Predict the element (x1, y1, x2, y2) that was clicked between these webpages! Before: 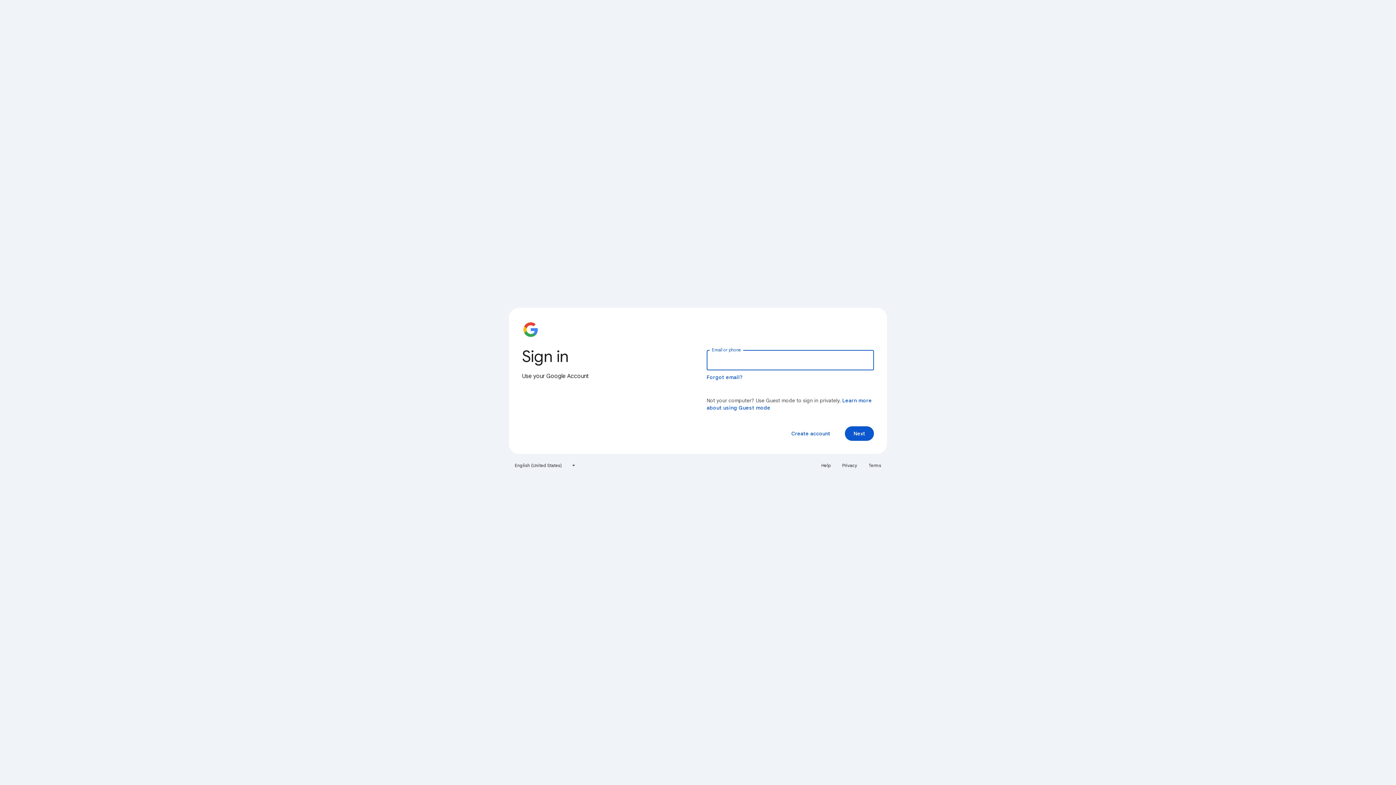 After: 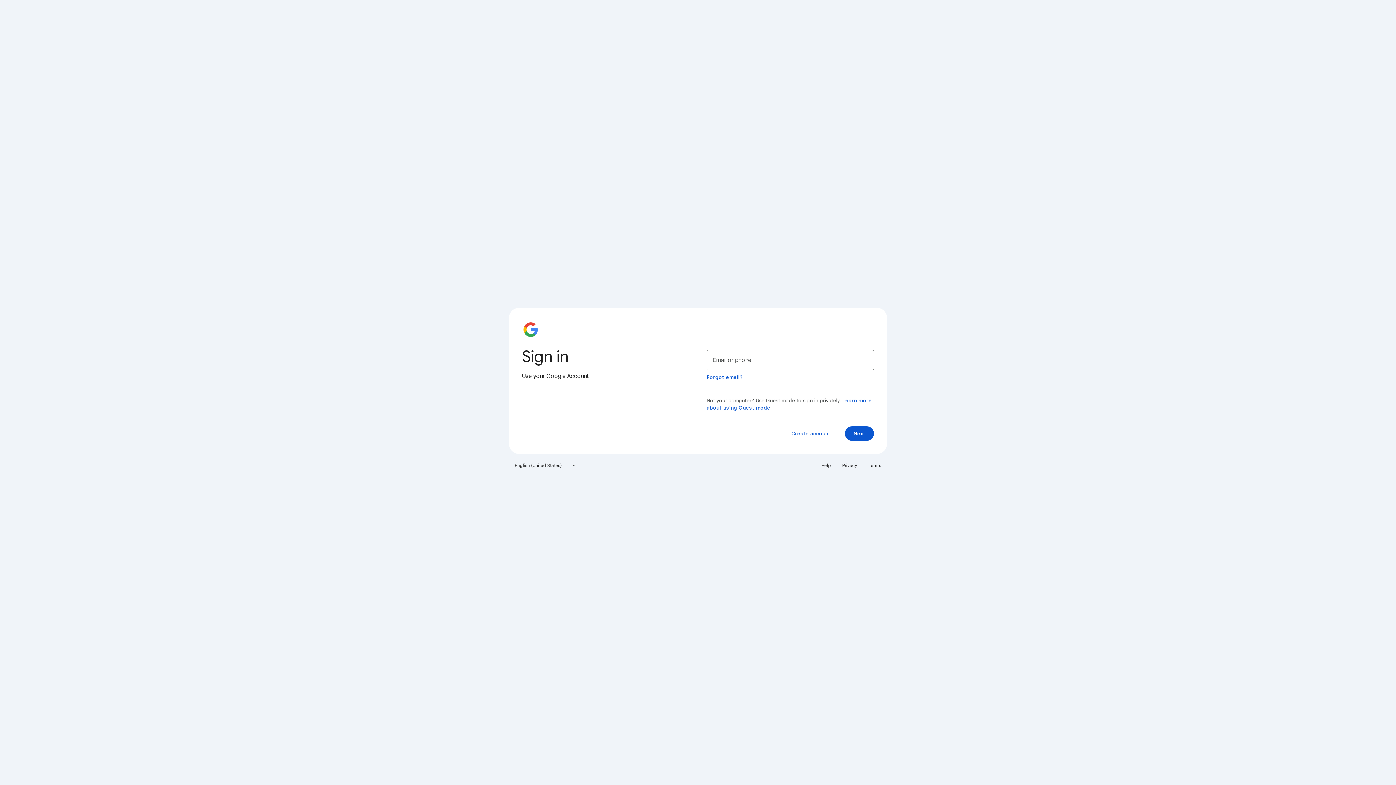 Action: bbox: (817, 460, 835, 471) label: Help